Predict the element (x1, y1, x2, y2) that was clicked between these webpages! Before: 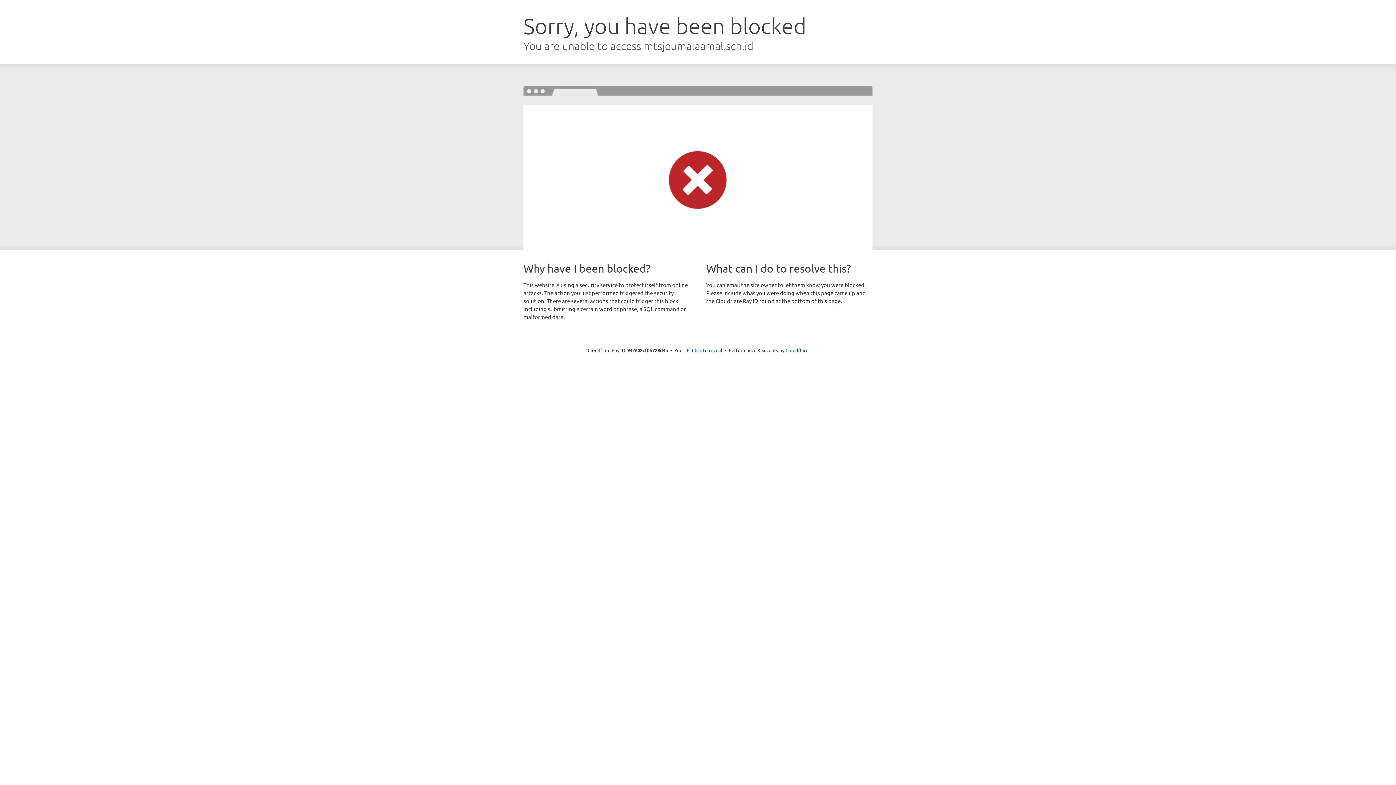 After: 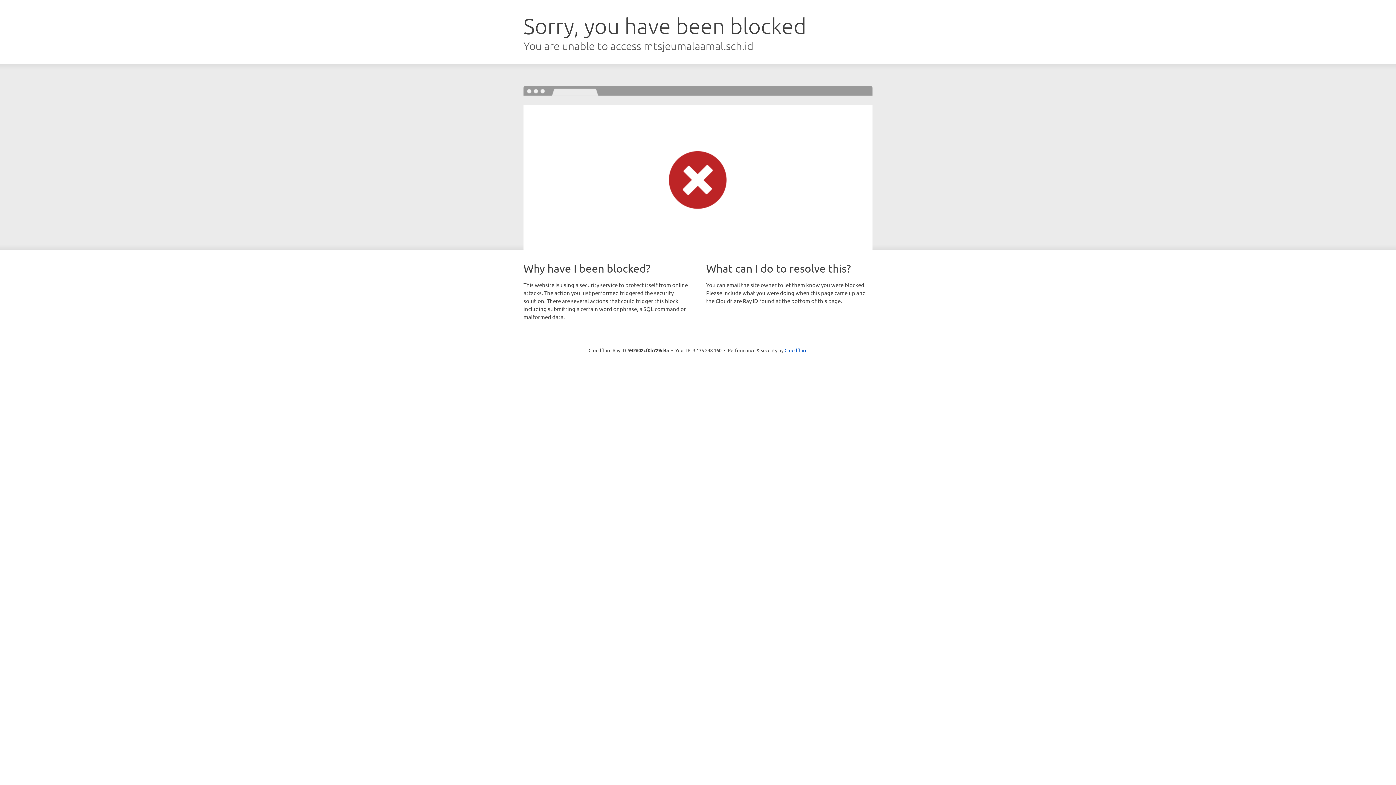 Action: bbox: (692, 346, 722, 353) label: Click to reveal